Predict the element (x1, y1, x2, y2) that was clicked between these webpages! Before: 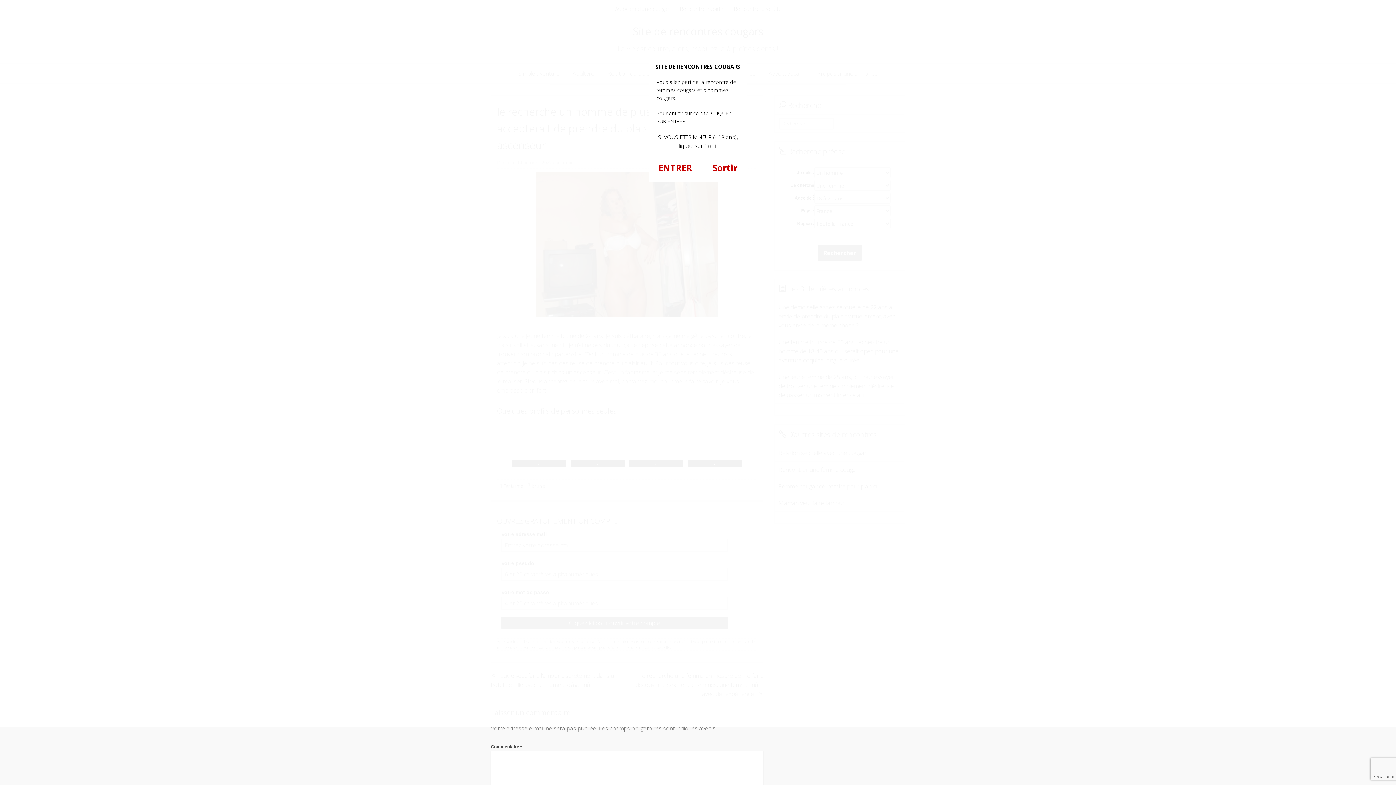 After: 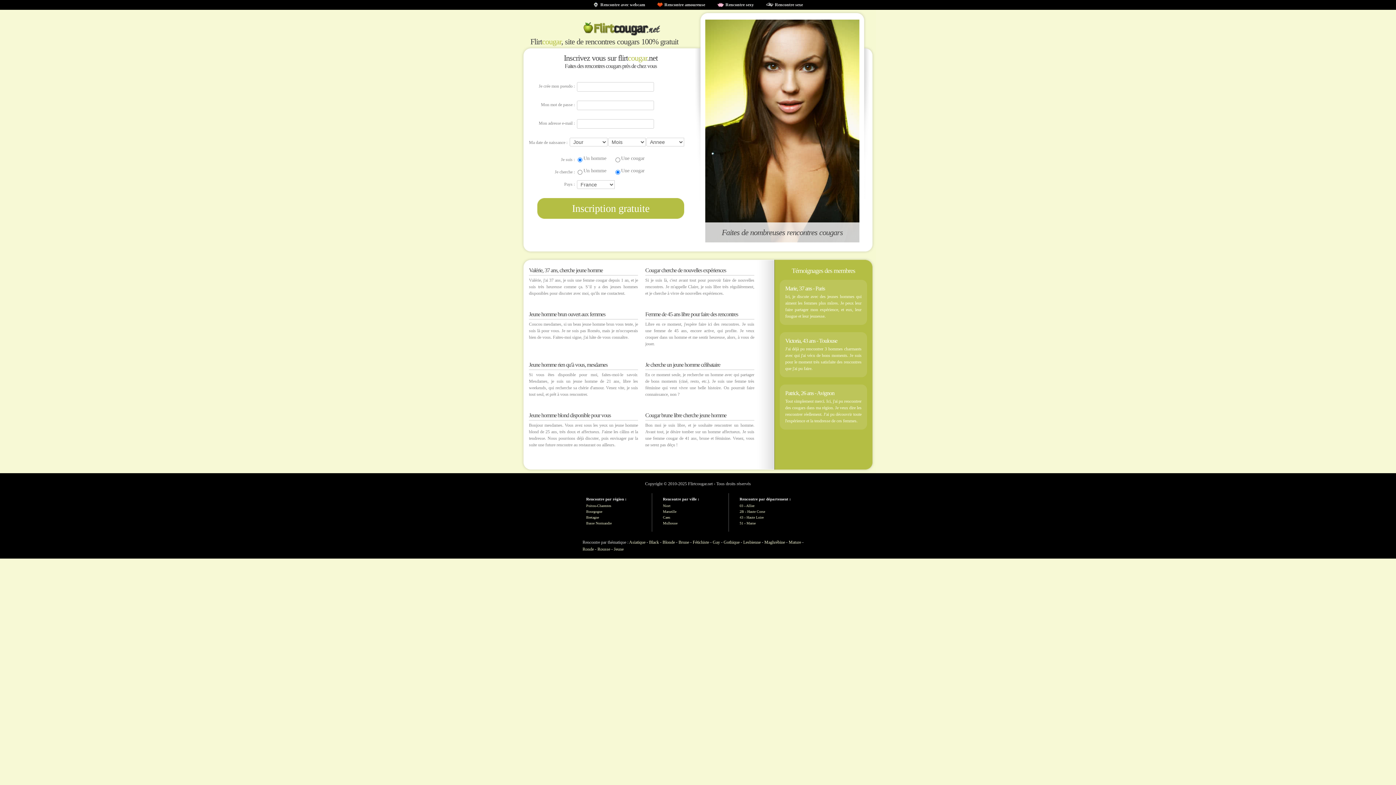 Action: label: Sortir bbox: (712, 161, 737, 173)